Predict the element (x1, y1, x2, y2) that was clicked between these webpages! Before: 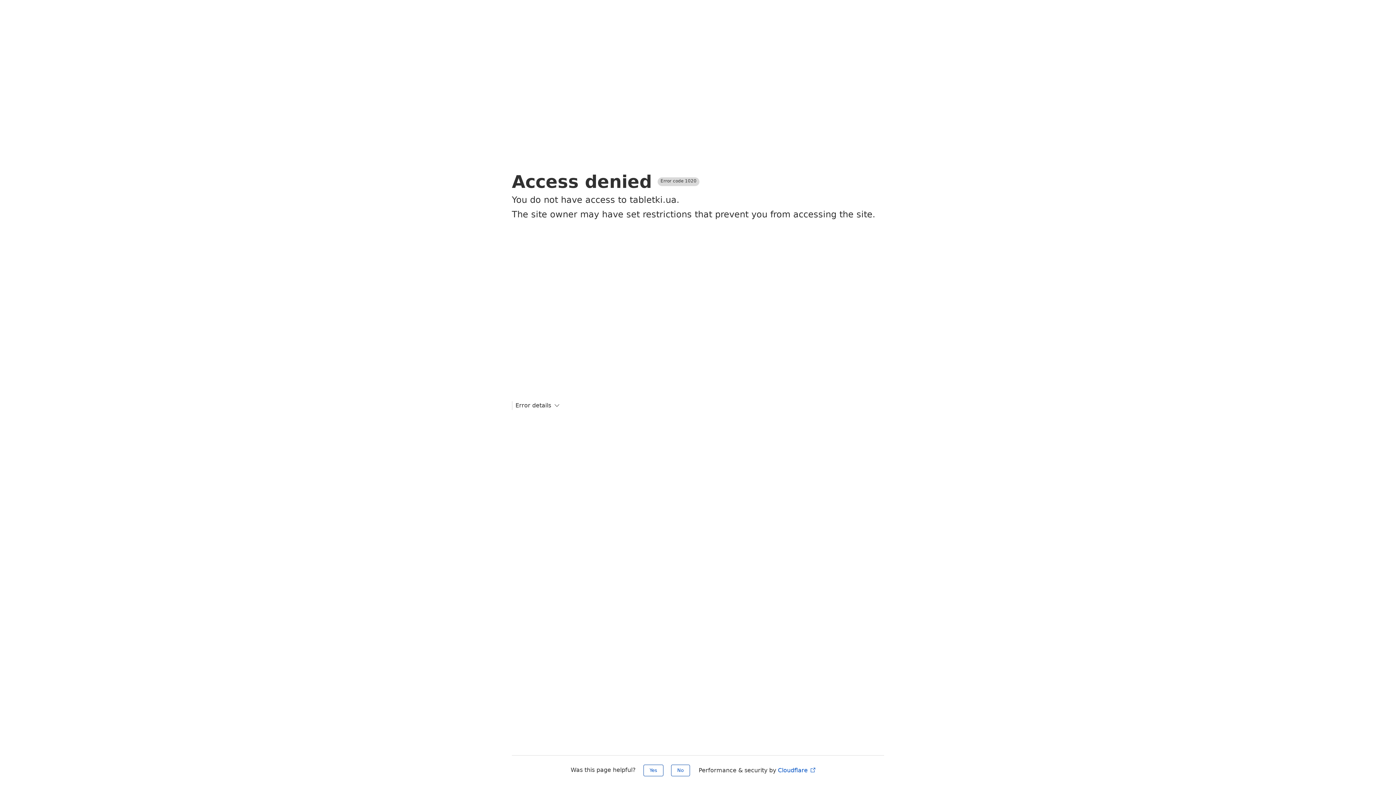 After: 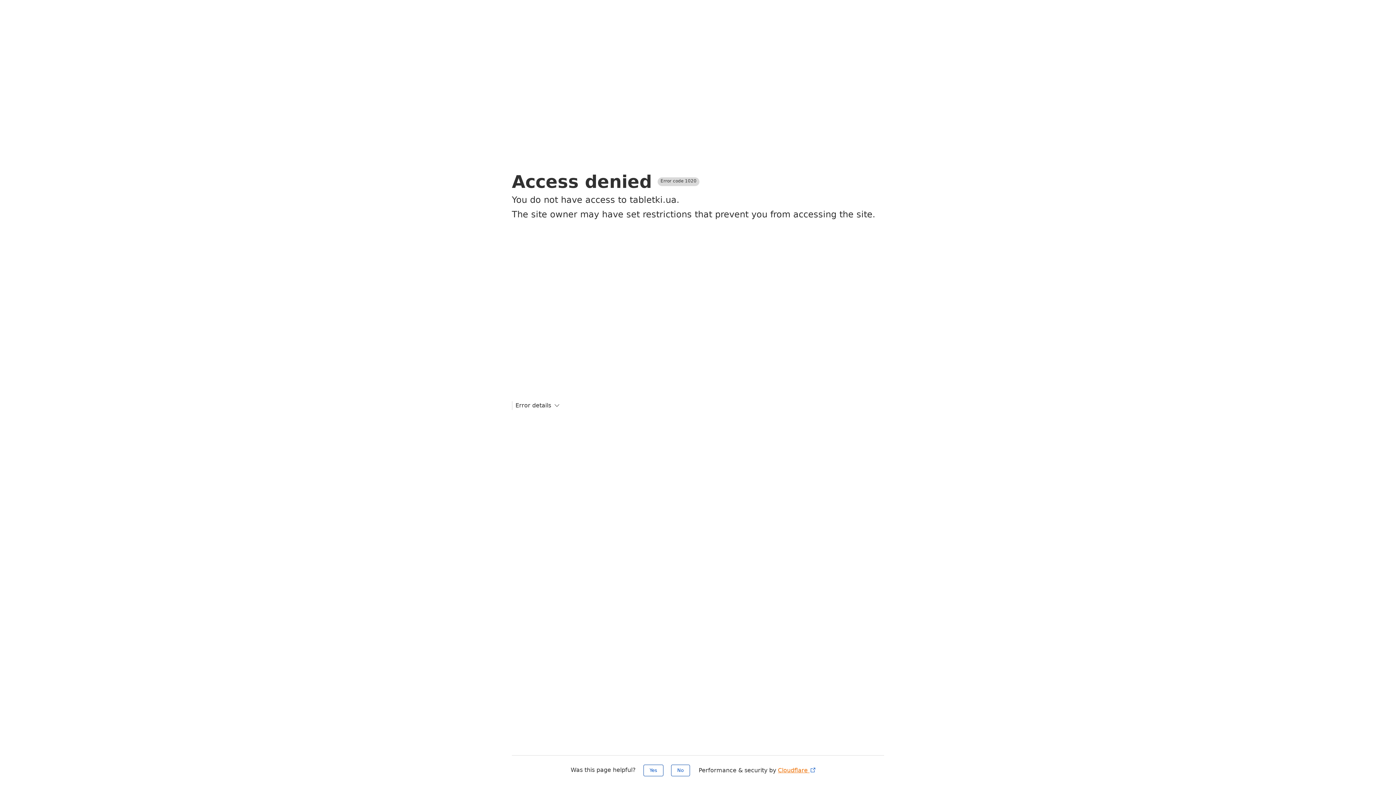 Action: bbox: (778, 767, 816, 774) label: Cloudflare 